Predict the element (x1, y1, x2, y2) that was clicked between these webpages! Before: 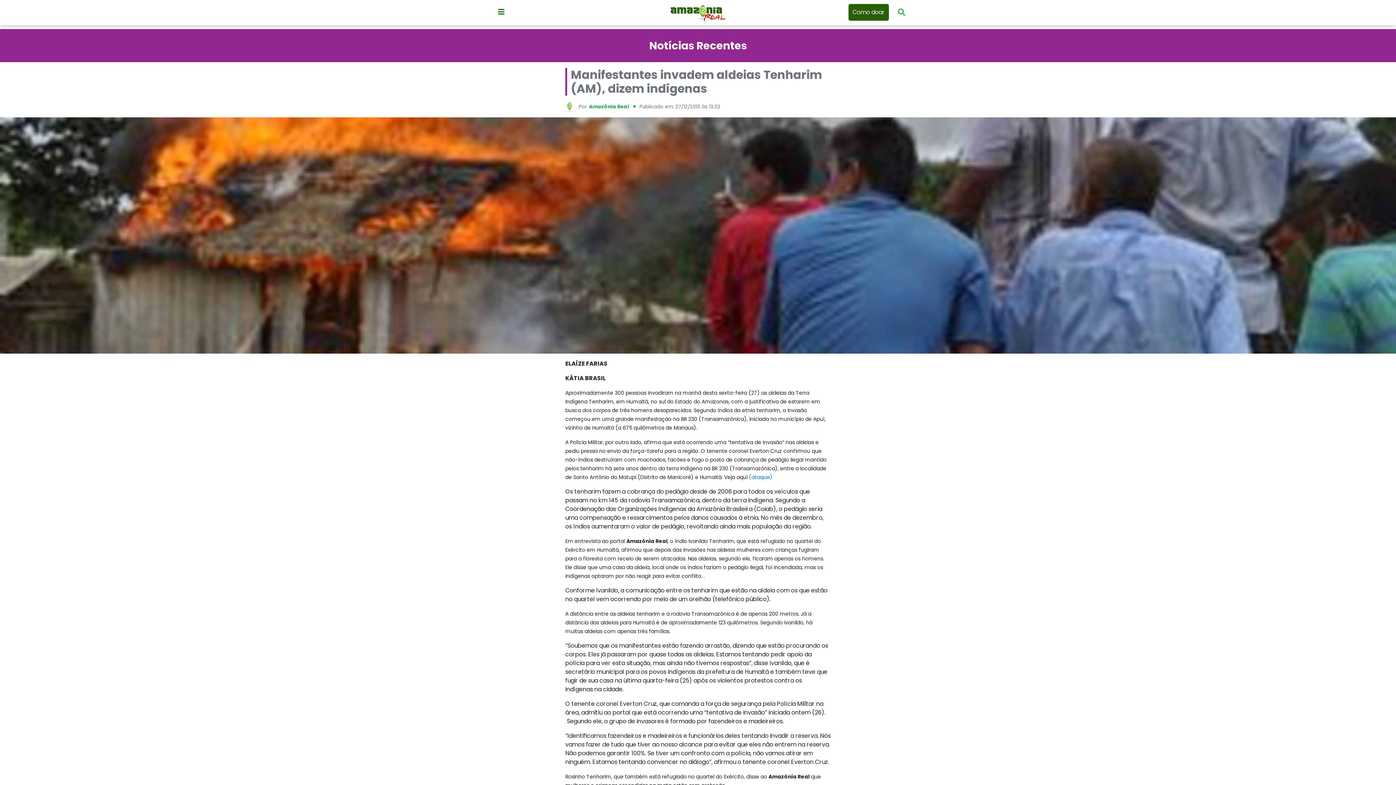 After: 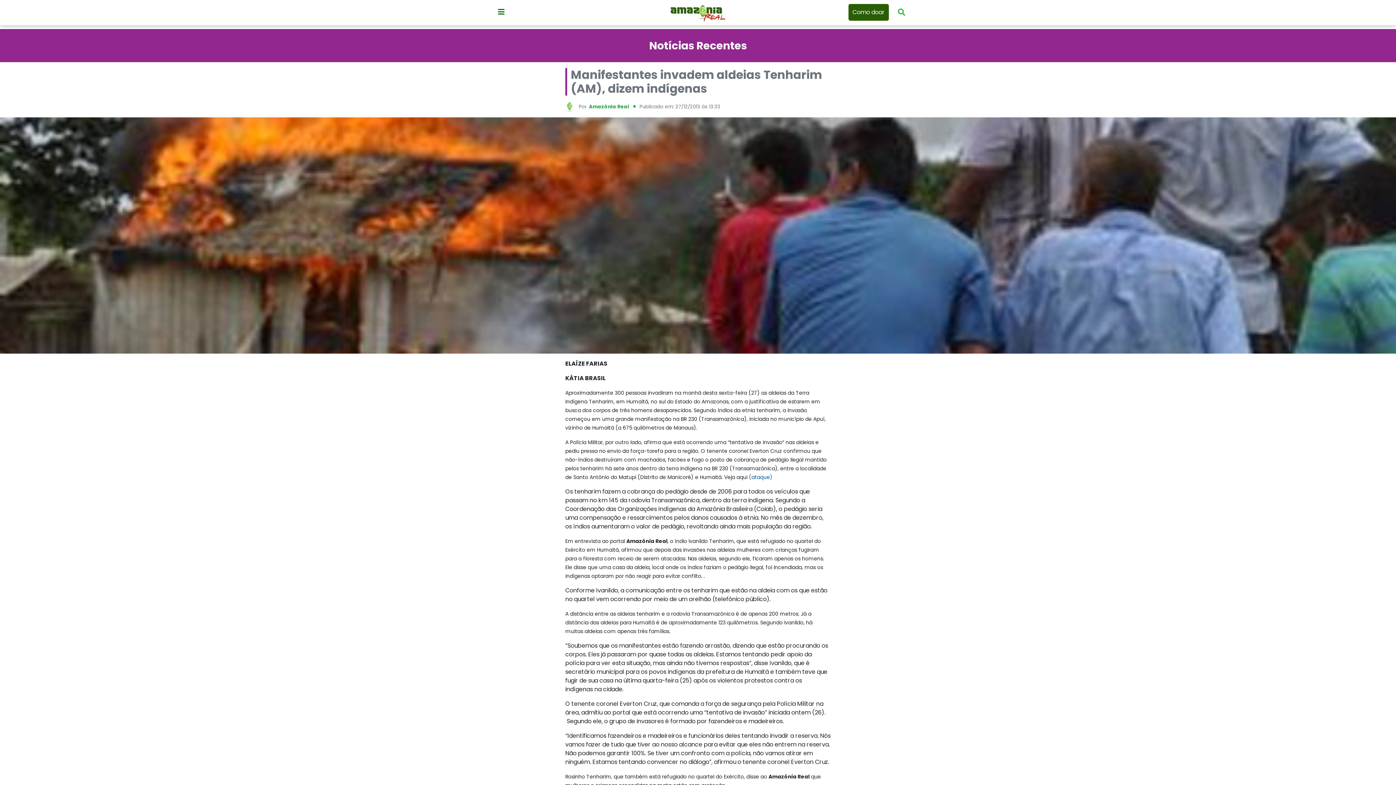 Action: label: (ataque) bbox: (749, 473, 772, 481)